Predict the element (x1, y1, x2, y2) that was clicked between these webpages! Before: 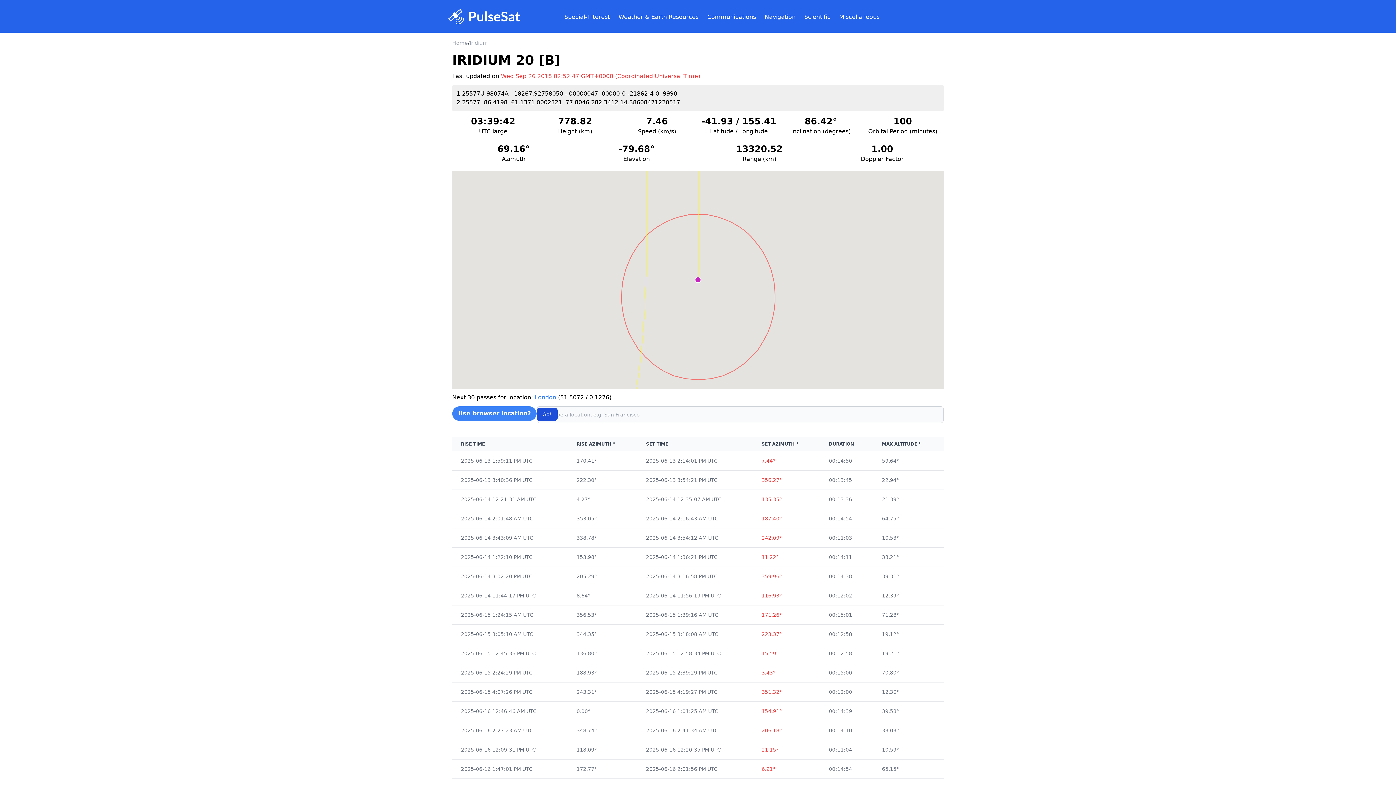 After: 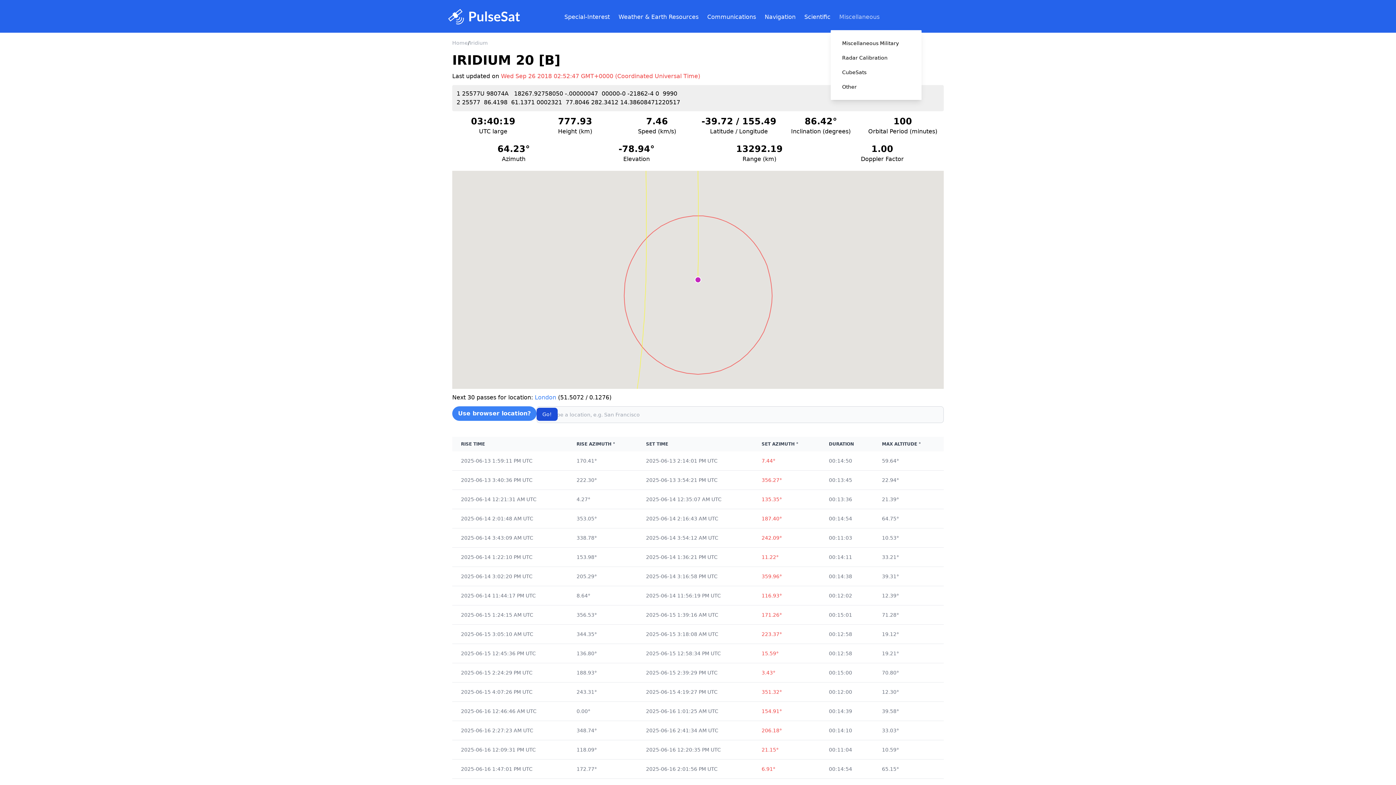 Action: label: Miscellaneous bbox: (839, 3, 879, 30)